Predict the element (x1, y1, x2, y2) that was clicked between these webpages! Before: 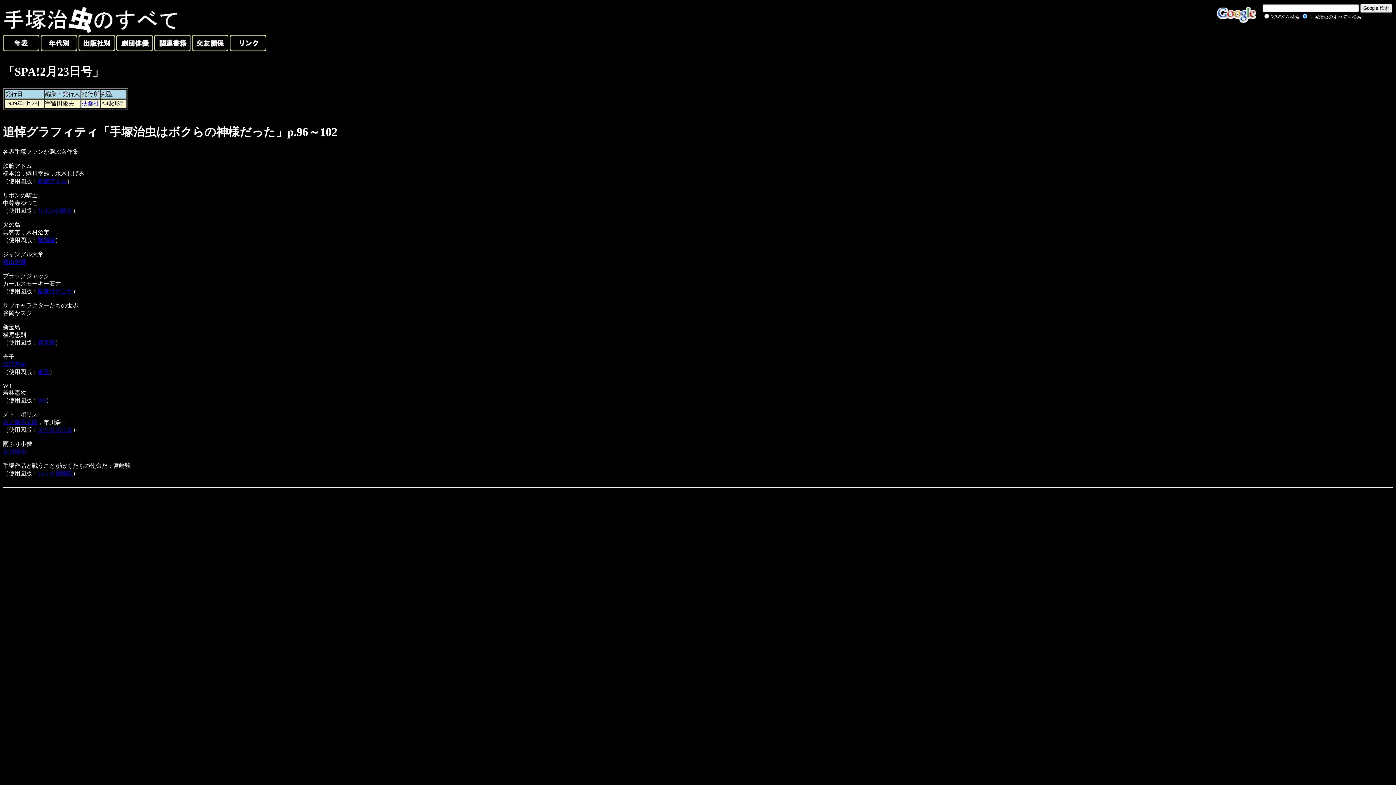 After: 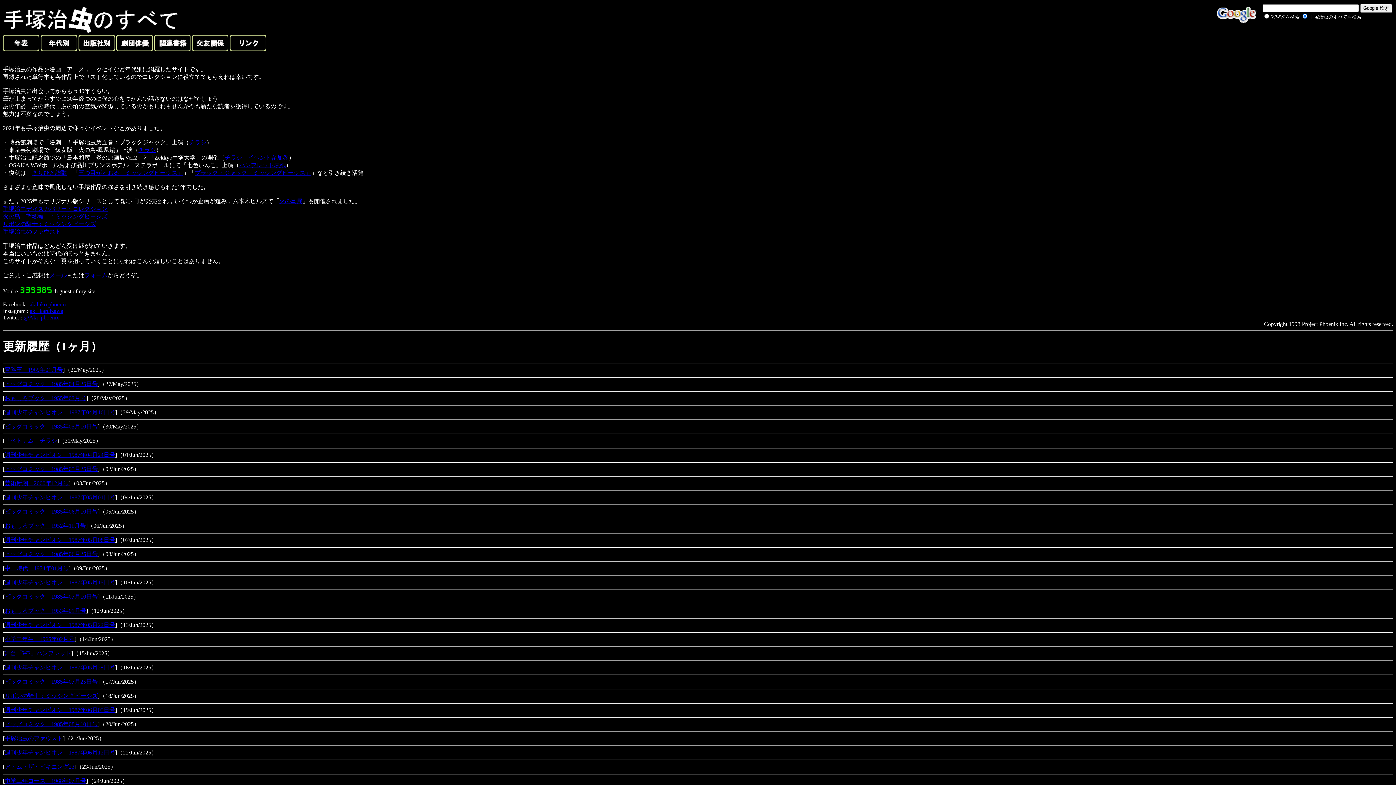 Action: bbox: (2, 29, 180, 36)